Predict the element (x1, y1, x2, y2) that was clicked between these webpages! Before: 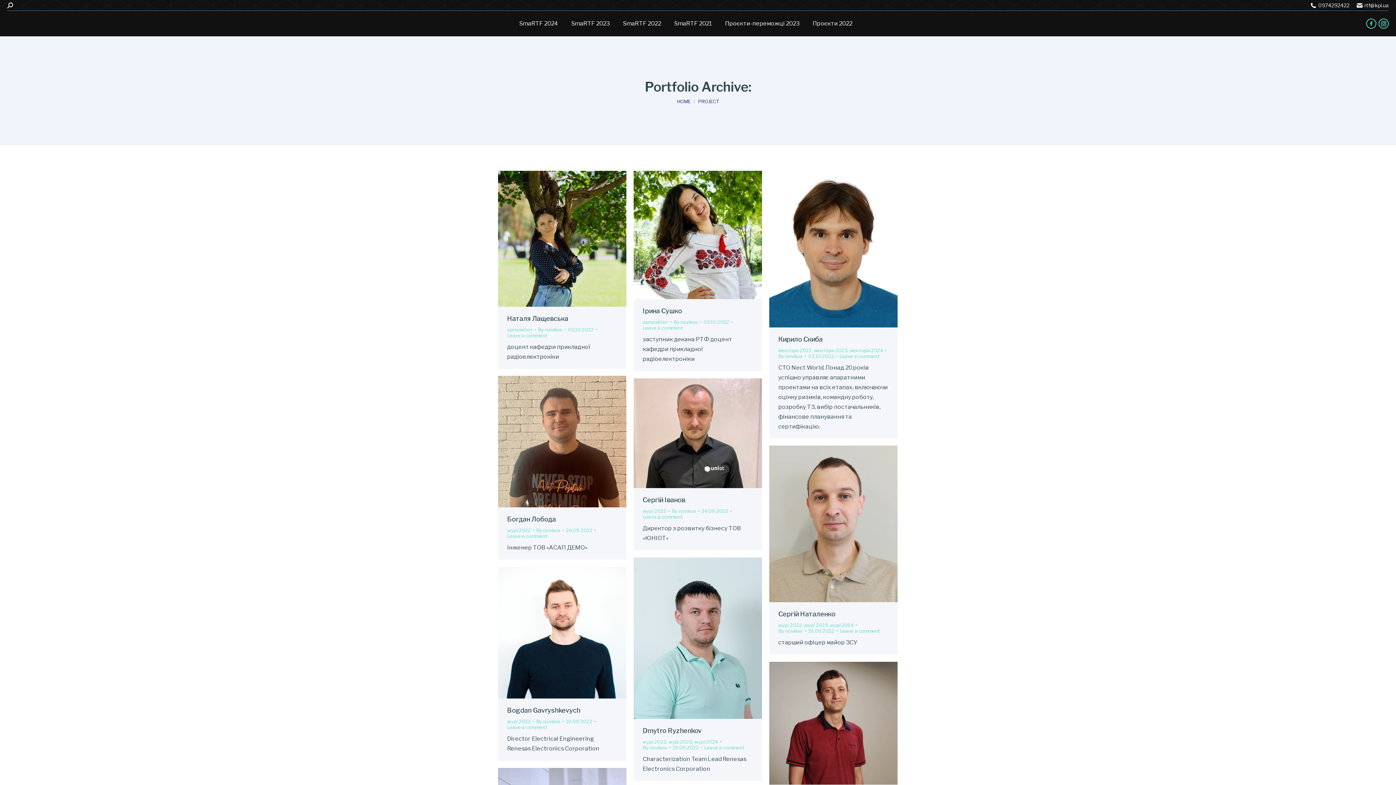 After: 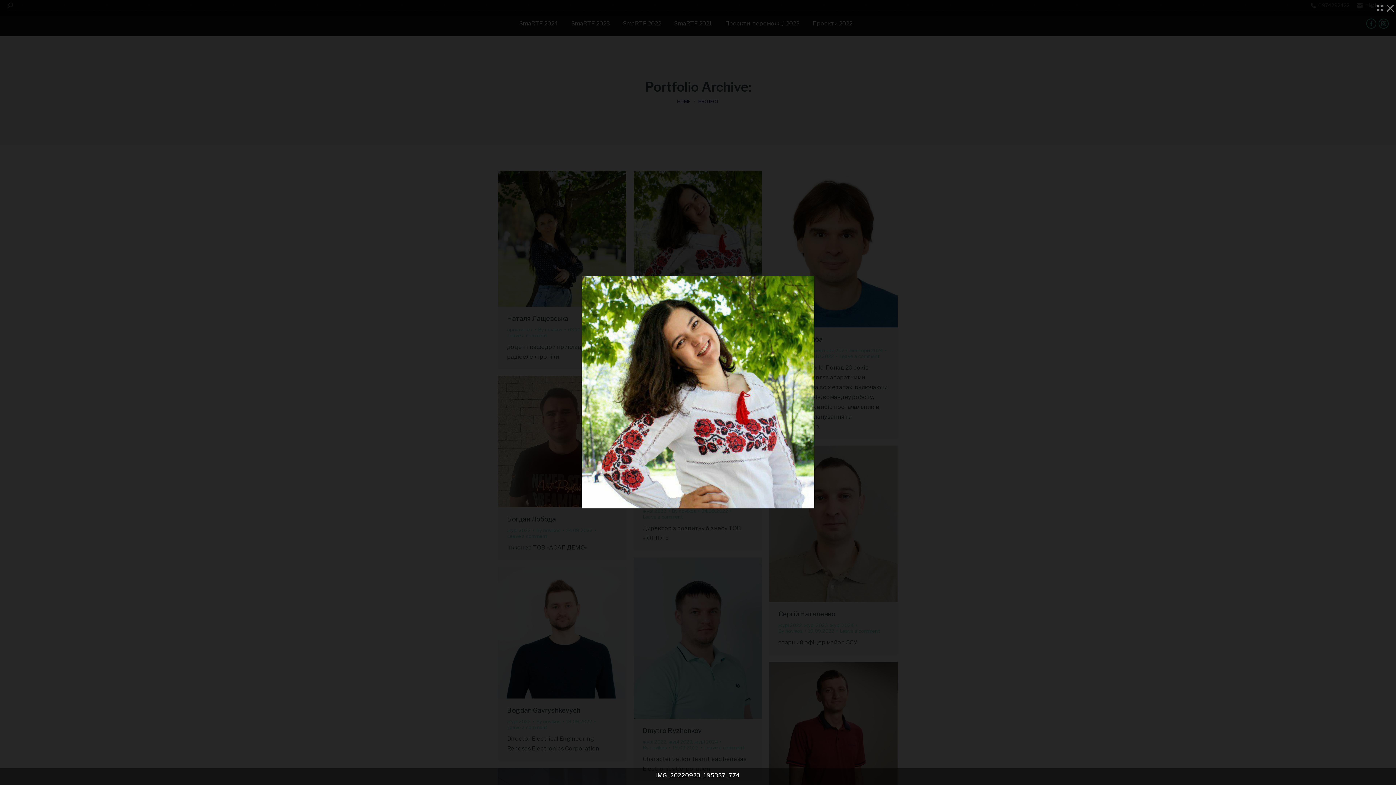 Action: bbox: (680, 227, 696, 243) label: Portfolio zoom icon